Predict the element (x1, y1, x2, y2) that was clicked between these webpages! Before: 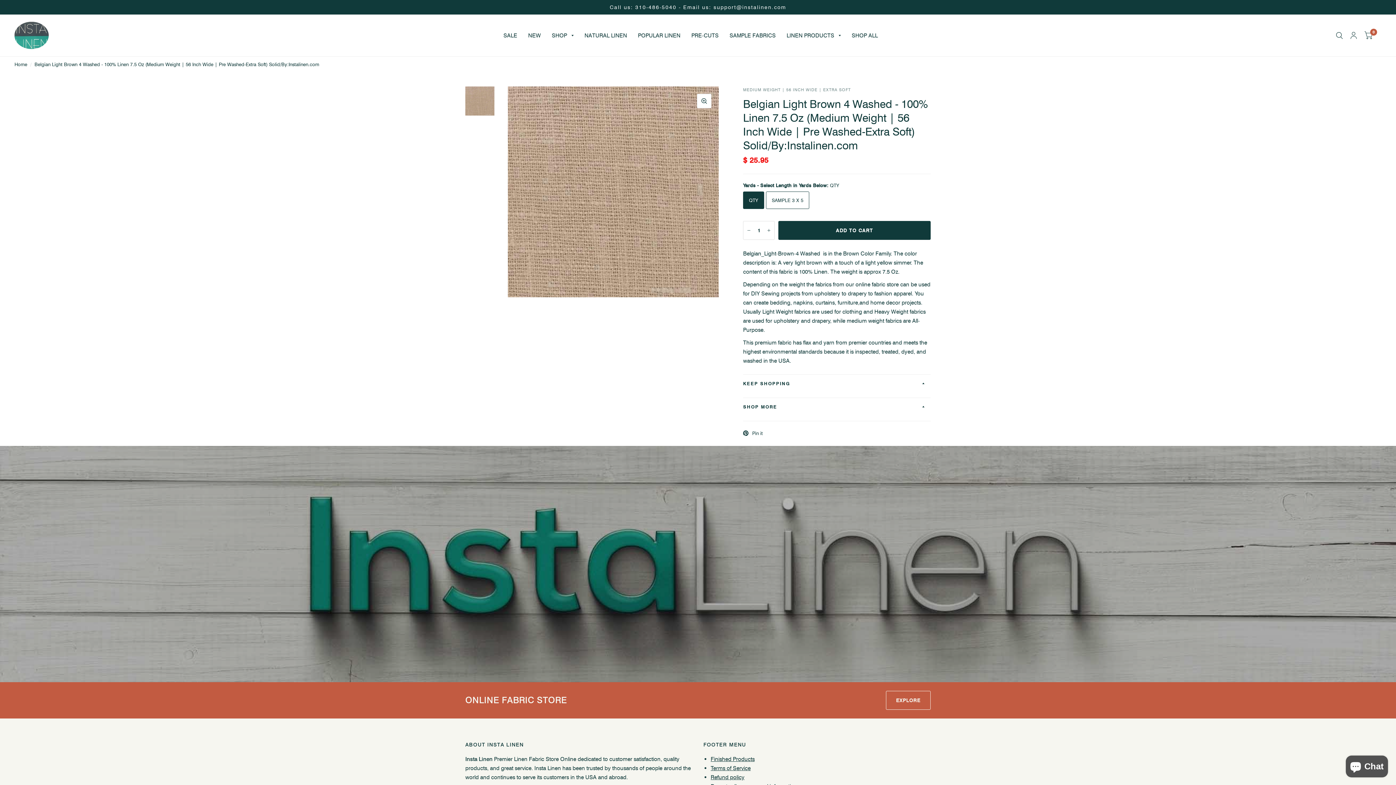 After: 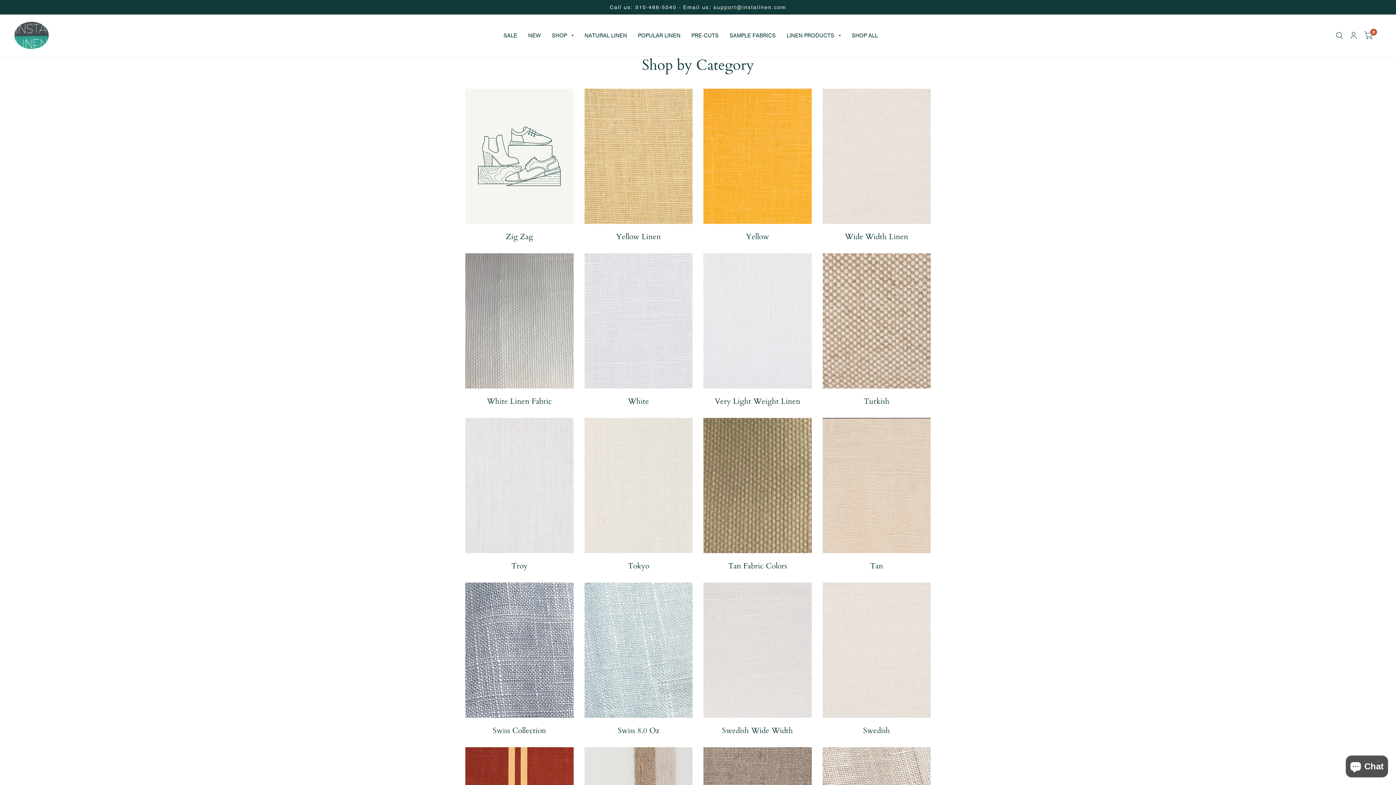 Action: bbox: (851, 27, 878, 43) label: SHOP ALL